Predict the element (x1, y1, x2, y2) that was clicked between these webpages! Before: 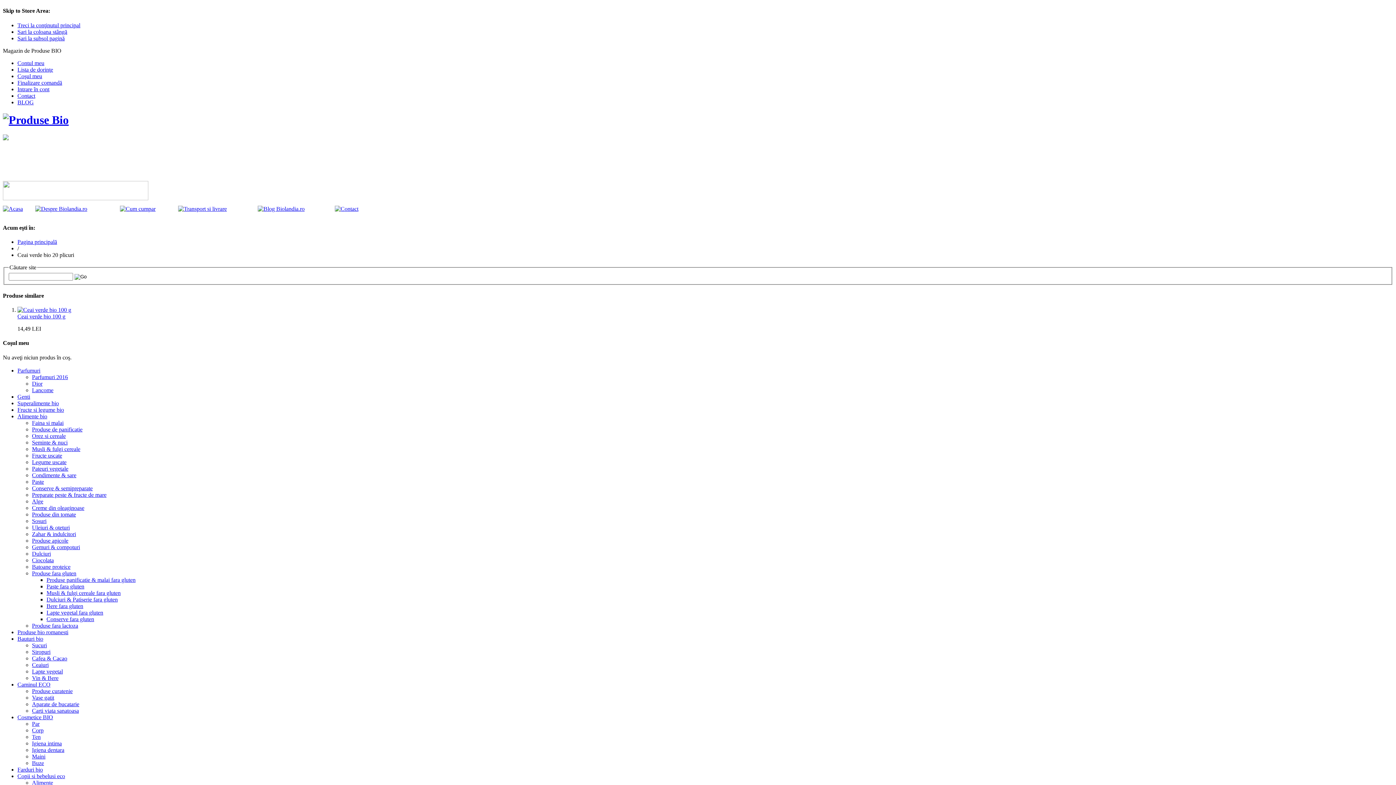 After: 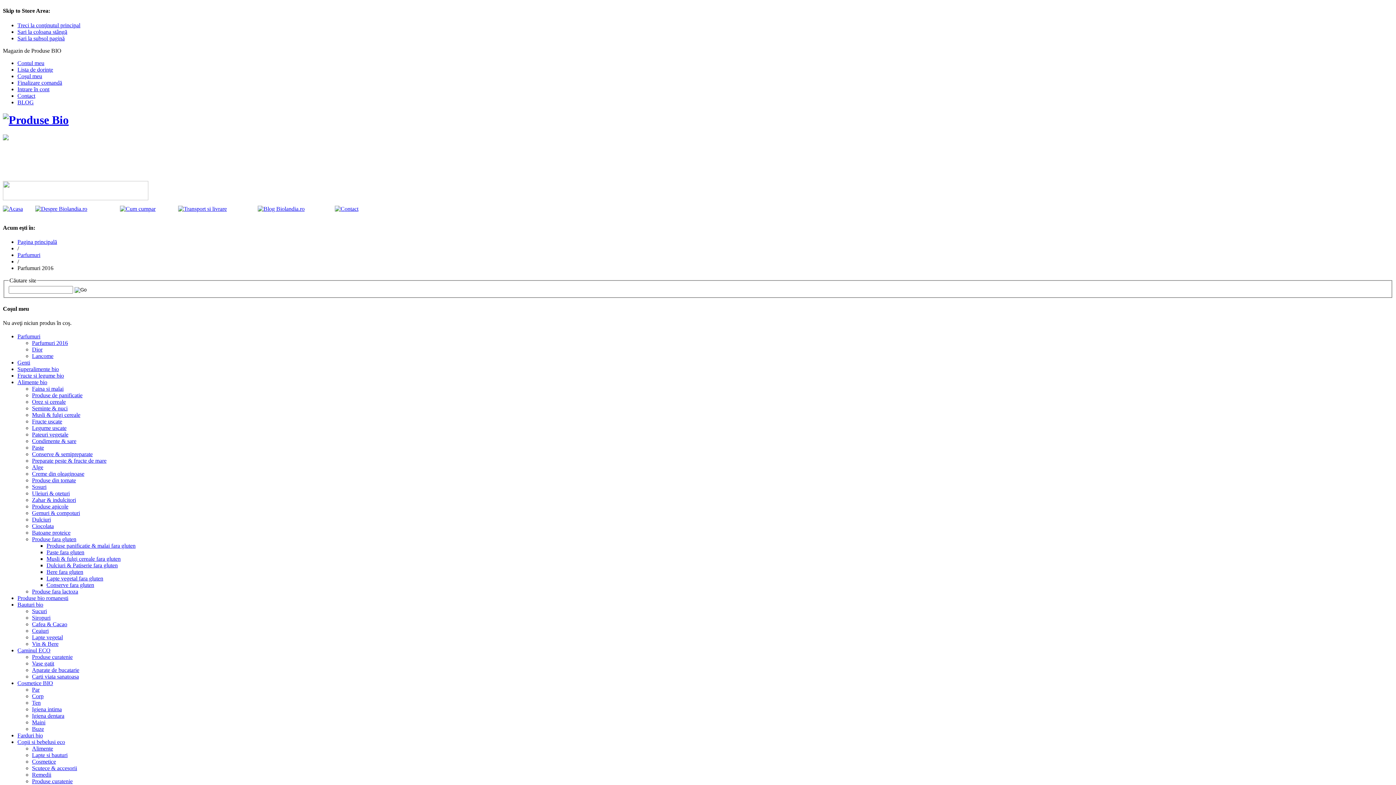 Action: bbox: (32, 374, 68, 380) label: Parfumuri 2016